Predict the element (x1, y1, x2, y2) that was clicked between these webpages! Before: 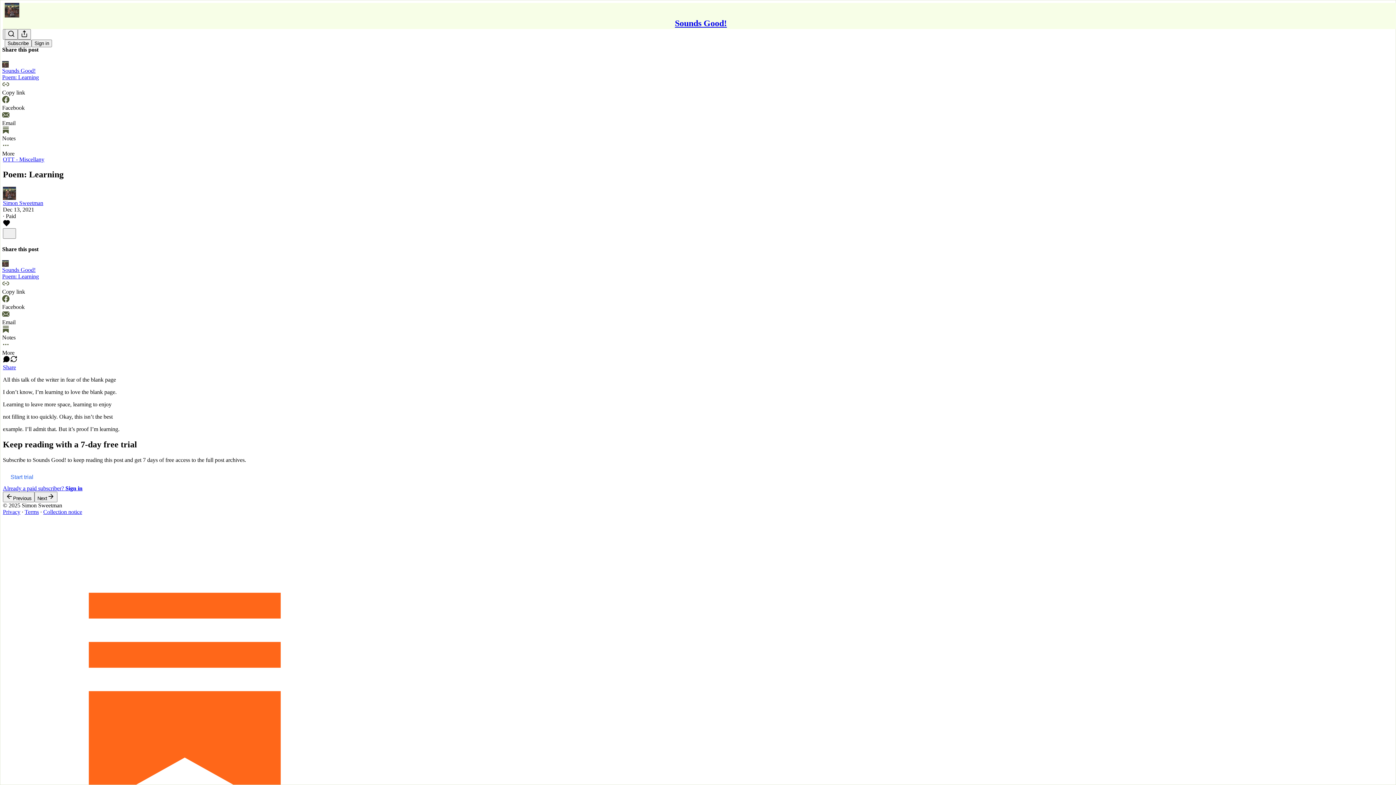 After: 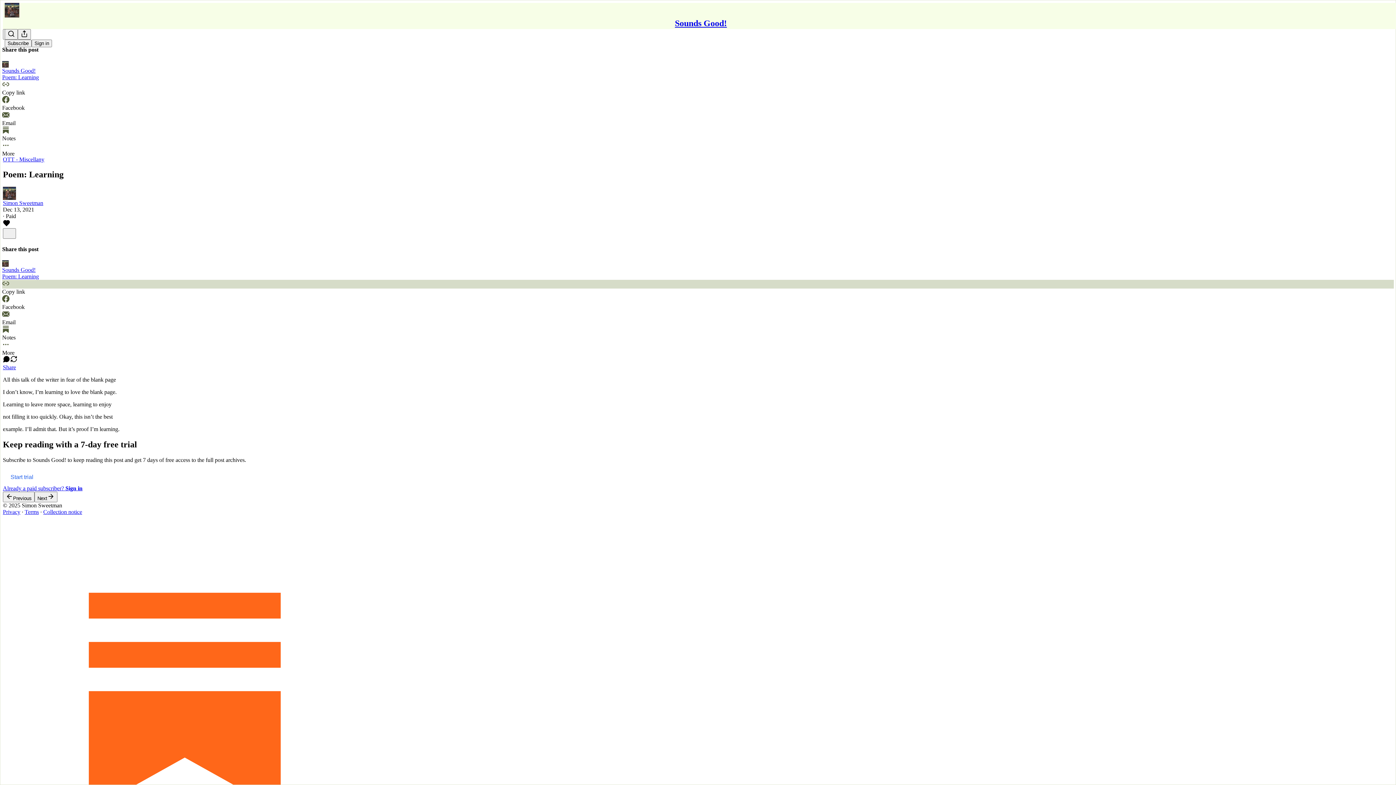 Action: label: Copy link bbox: (2, 279, 1394, 295)